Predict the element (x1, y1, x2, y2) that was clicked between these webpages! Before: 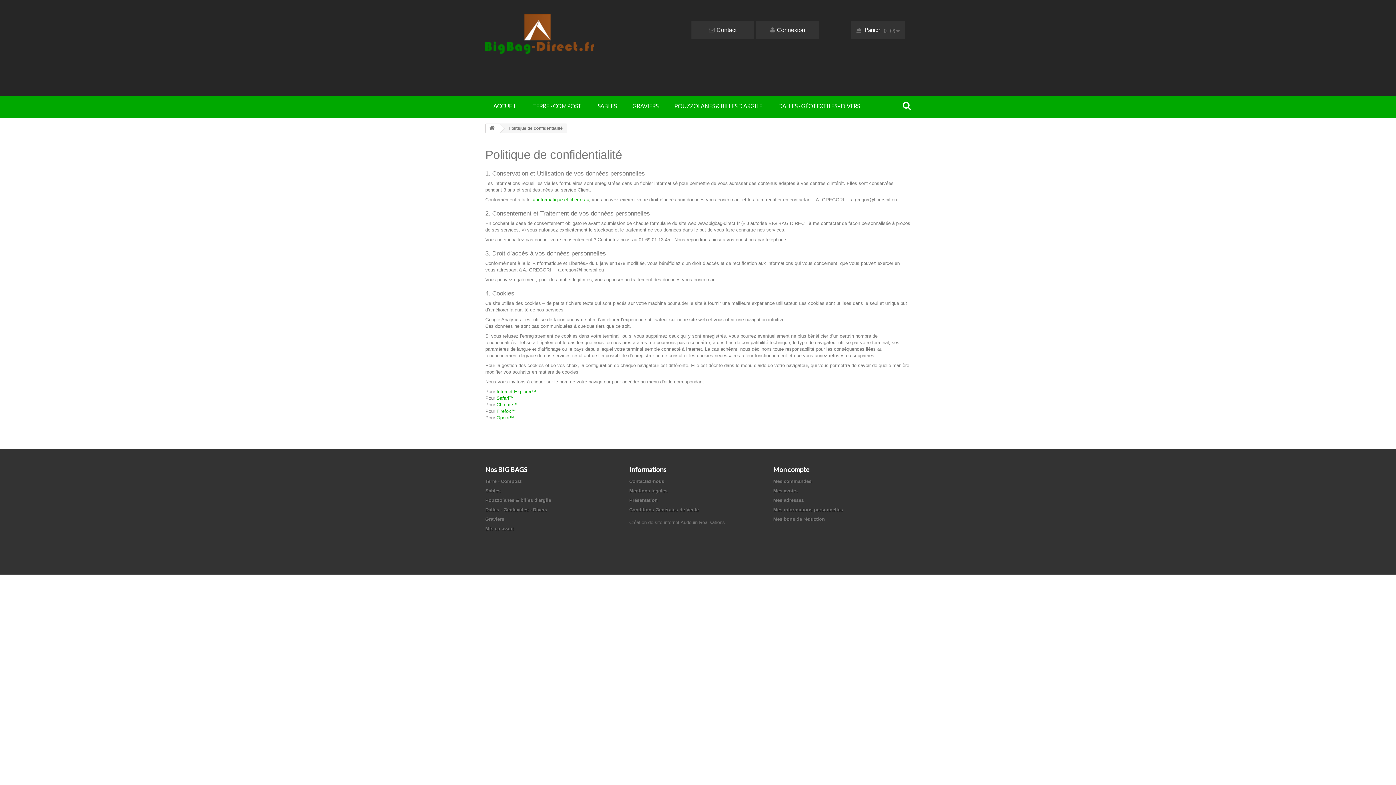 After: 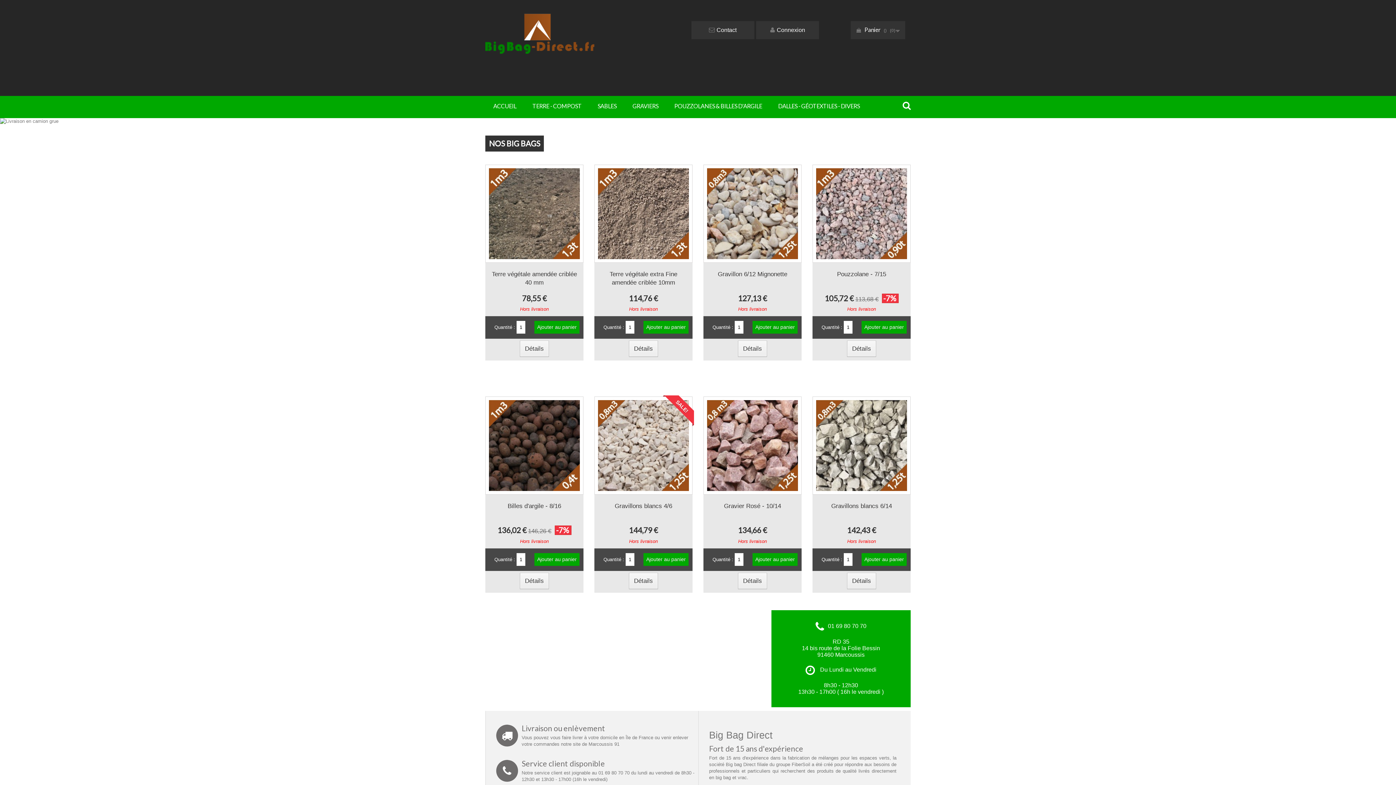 Action: bbox: (485, 13, 605, 53)